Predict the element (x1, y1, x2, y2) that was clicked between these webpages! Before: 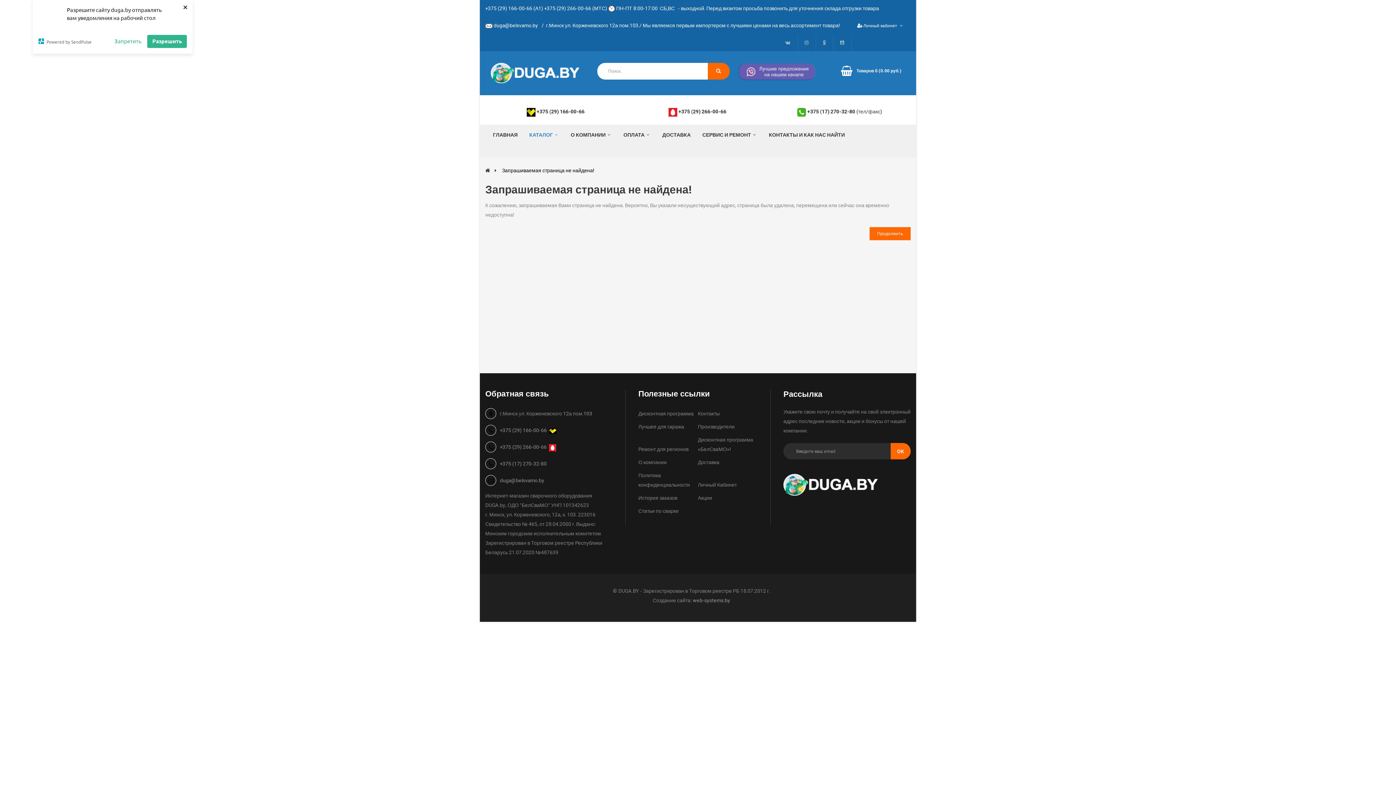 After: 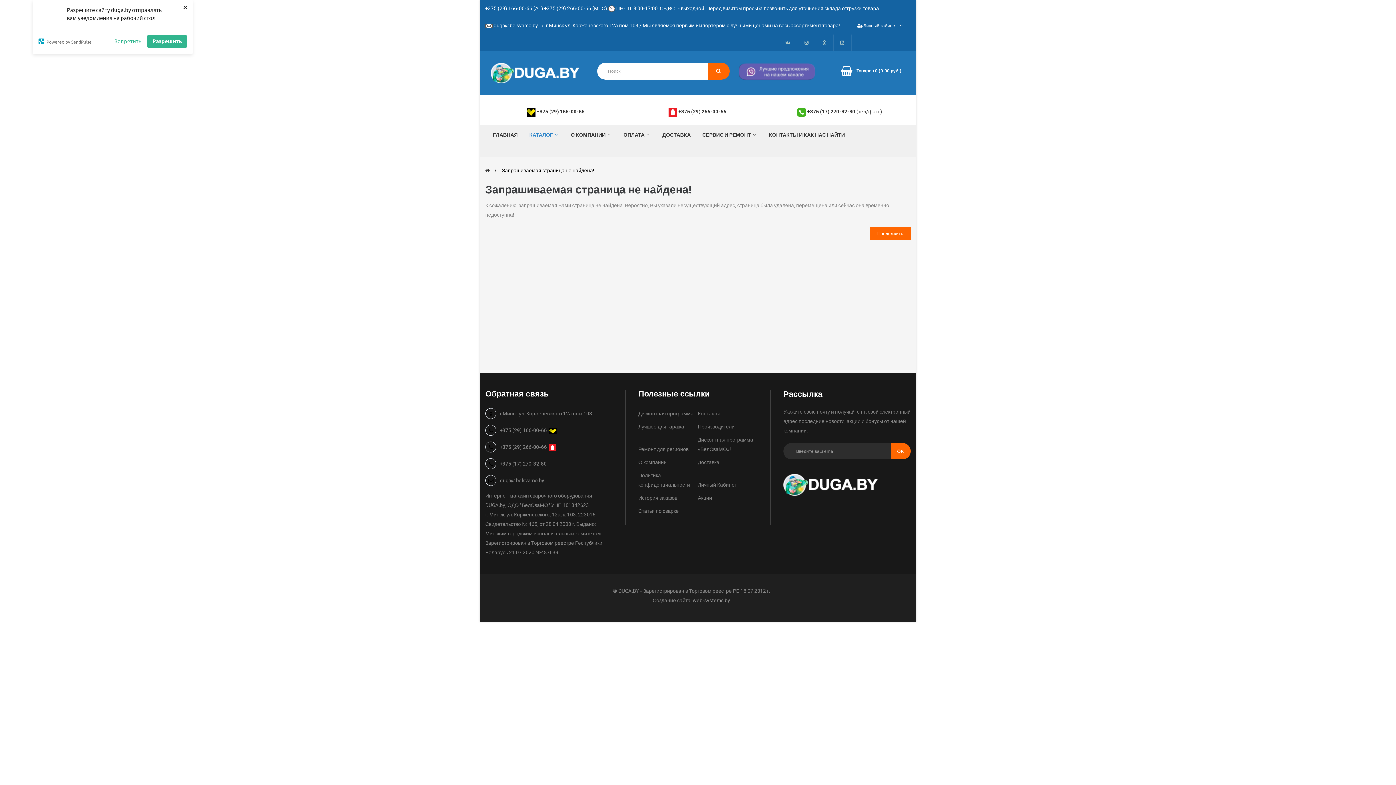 Action: bbox: (850, 124, 862, 136)